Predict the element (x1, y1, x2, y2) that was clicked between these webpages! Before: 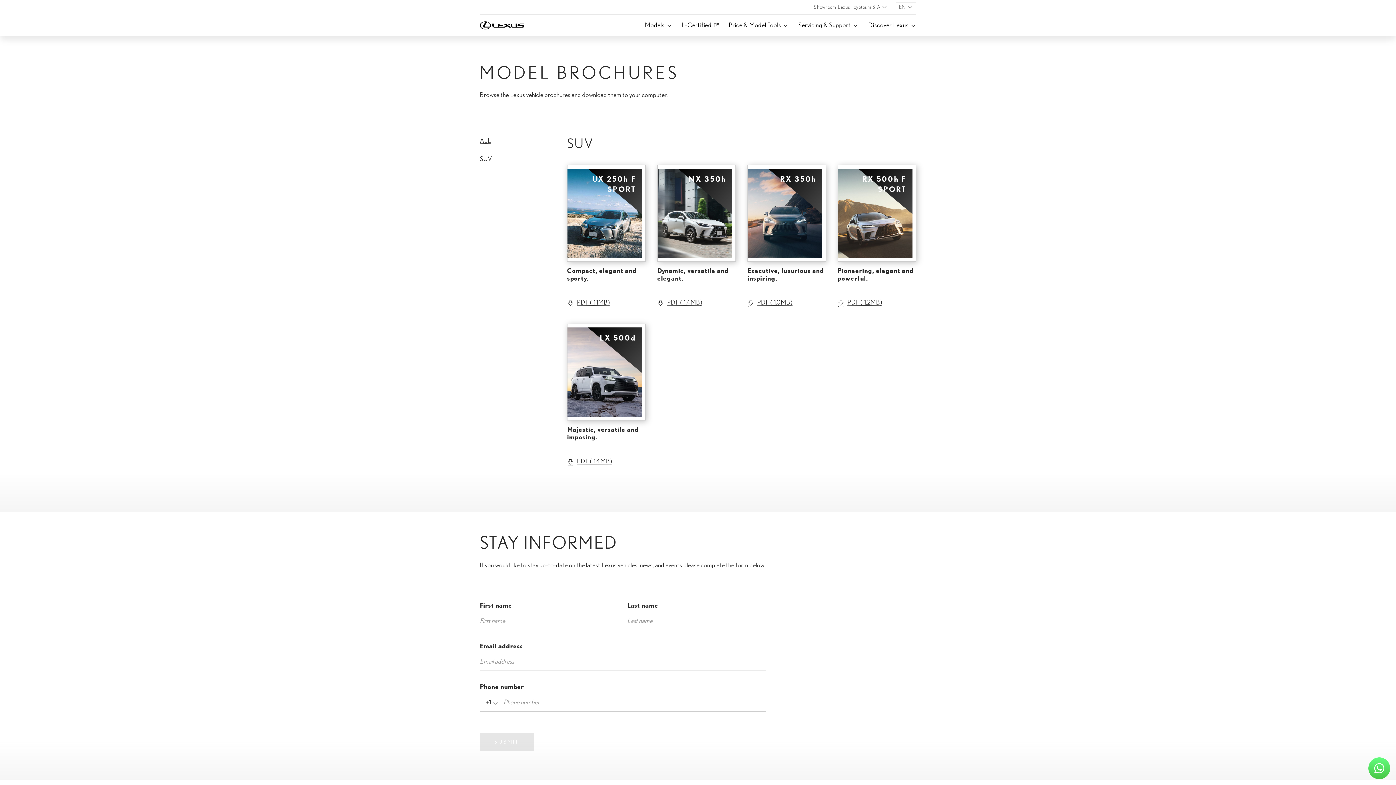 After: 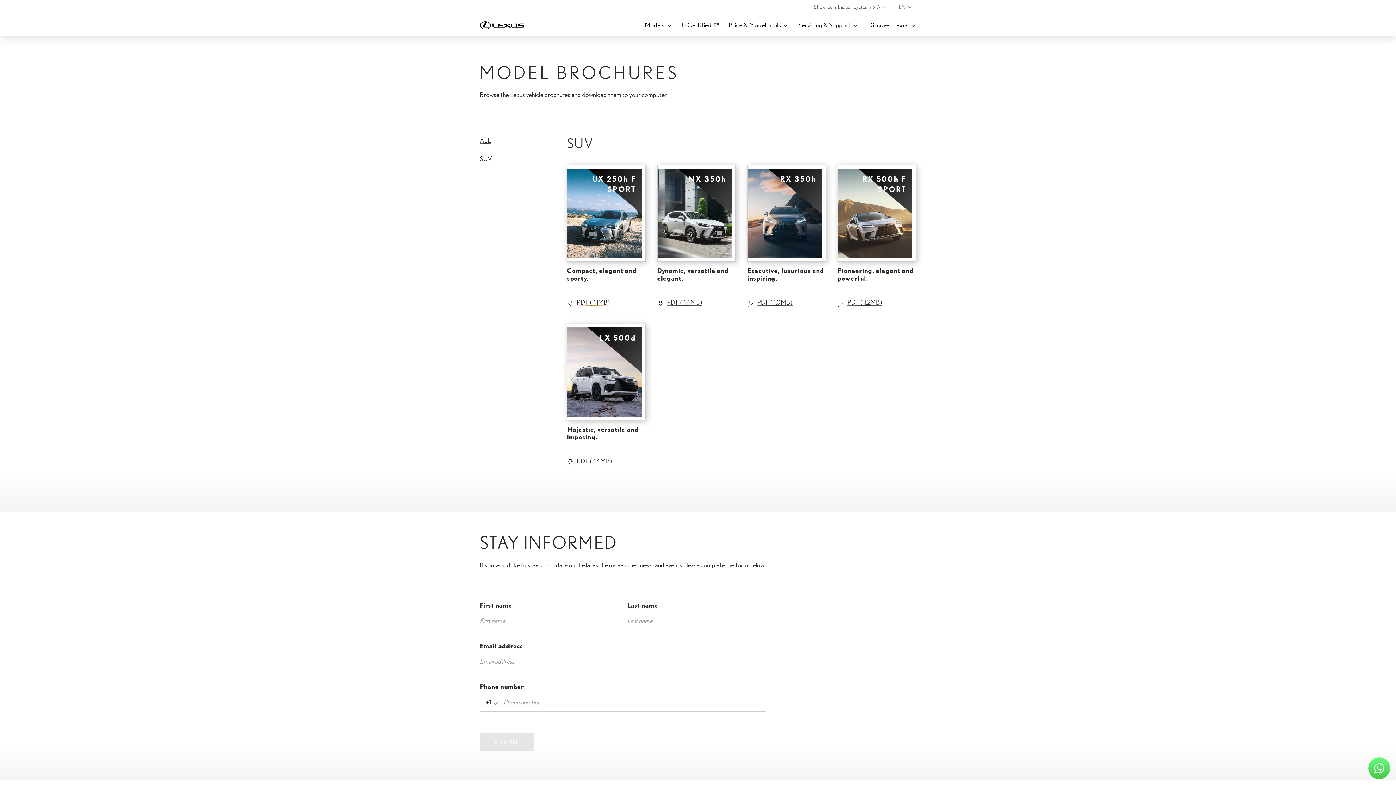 Action: label: PDF ( 1.1MB) bbox: (577, 299, 610, 306)